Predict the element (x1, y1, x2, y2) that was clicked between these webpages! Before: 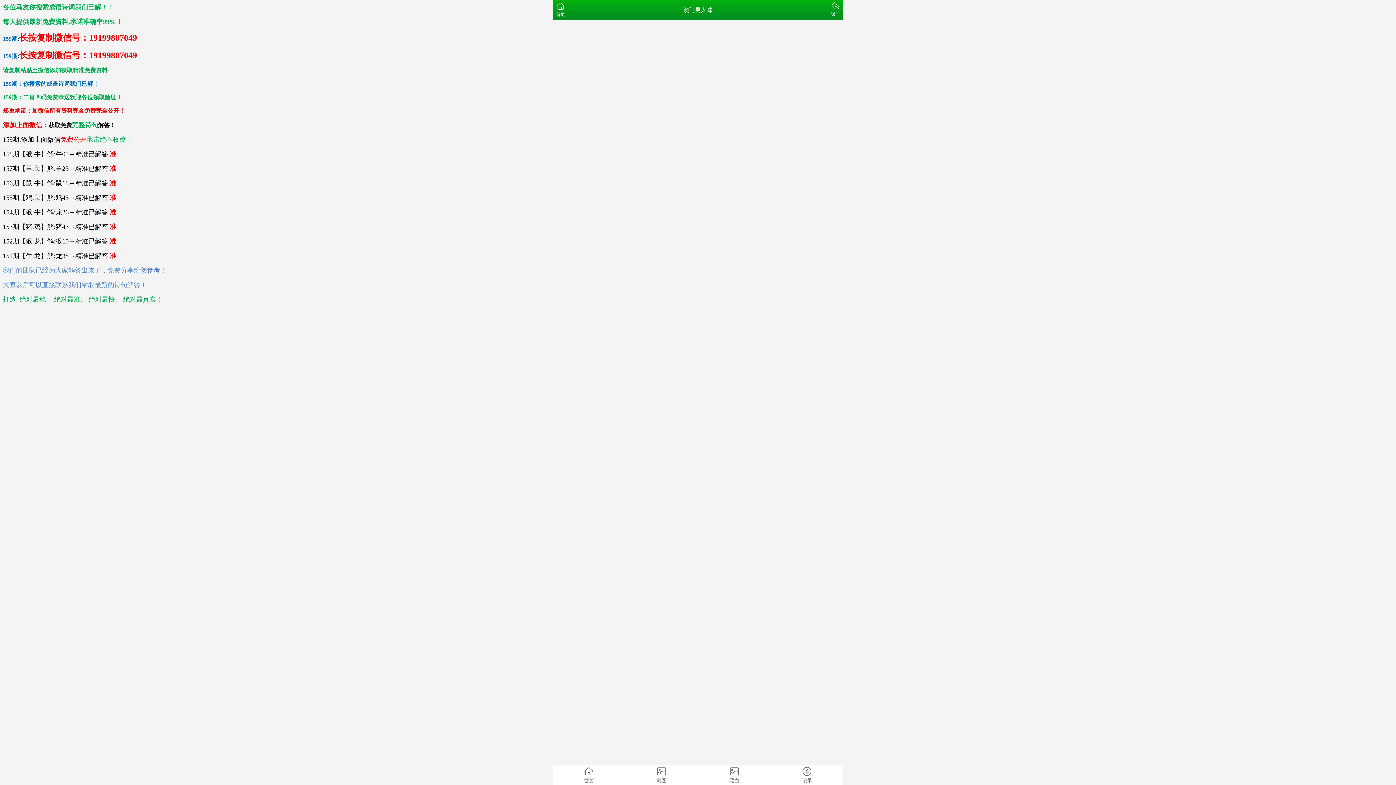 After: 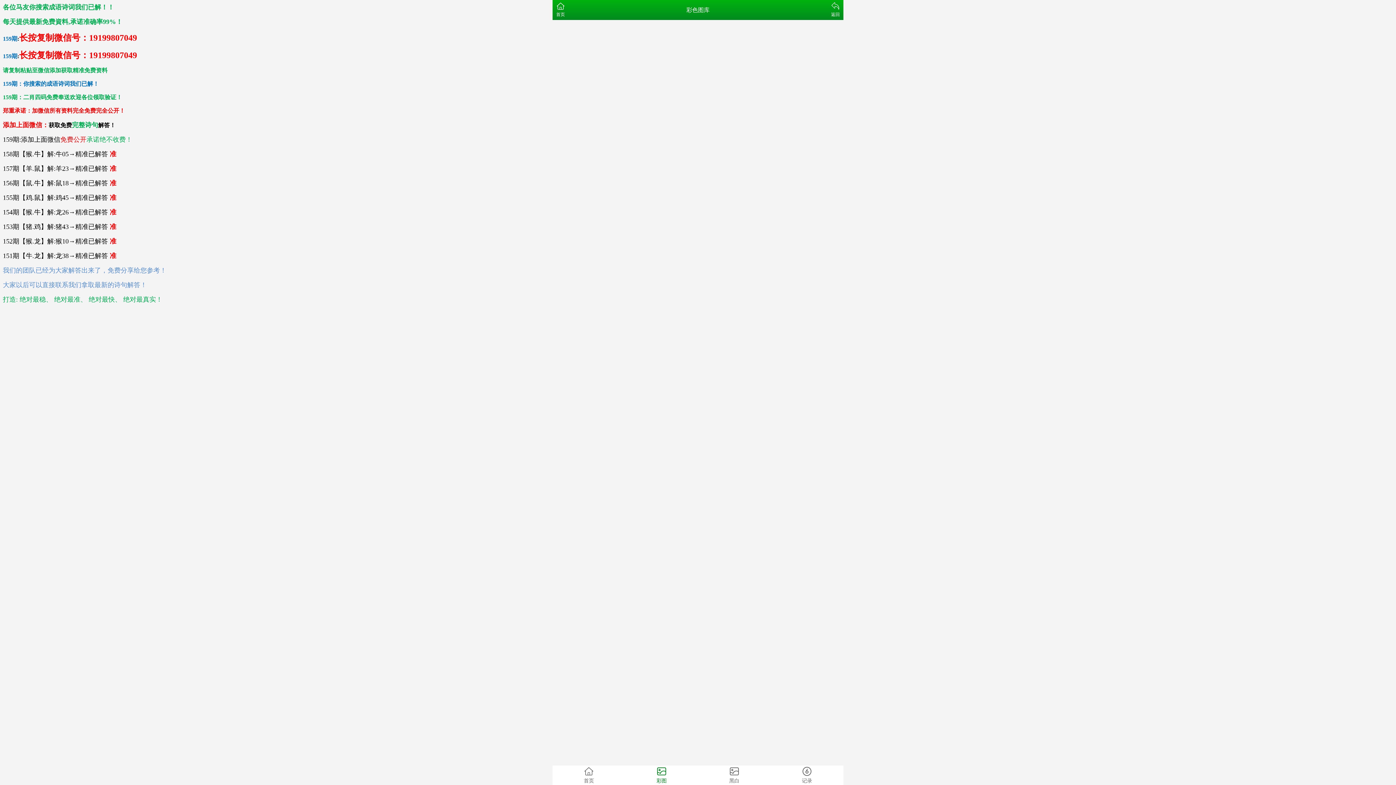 Action: label: 彩图 bbox: (625, 765, 698, 785)